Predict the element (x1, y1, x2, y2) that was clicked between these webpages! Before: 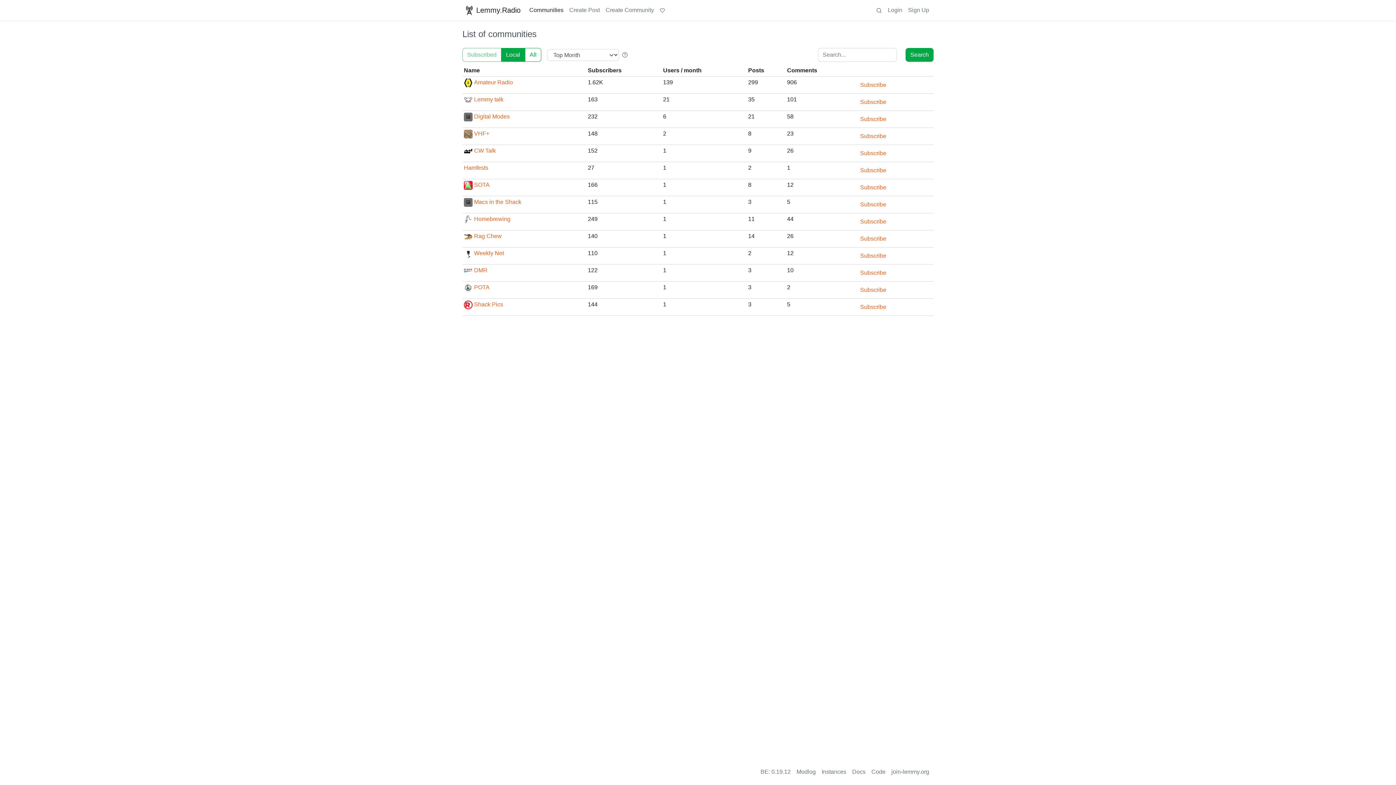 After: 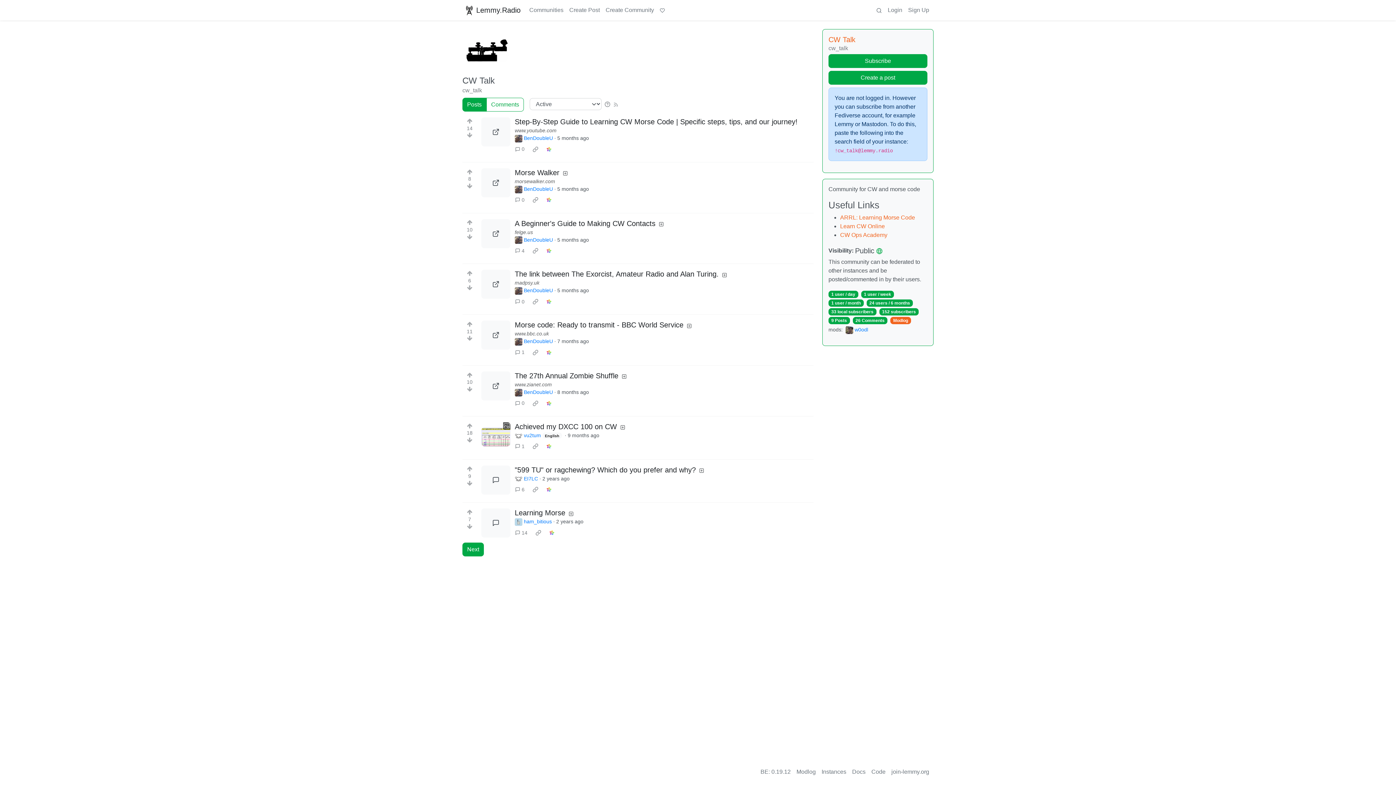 Action: label: CW Talk bbox: (464, 147, 496, 153)